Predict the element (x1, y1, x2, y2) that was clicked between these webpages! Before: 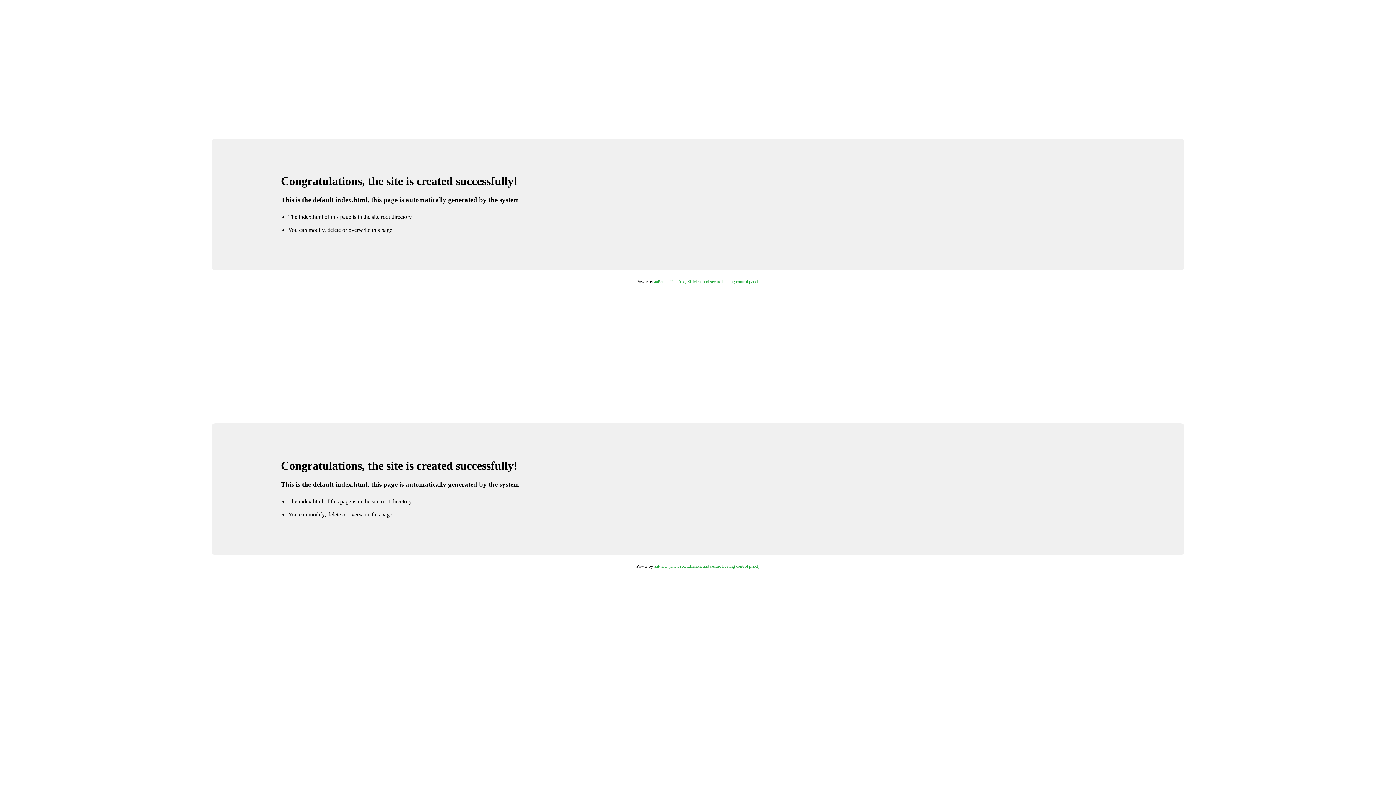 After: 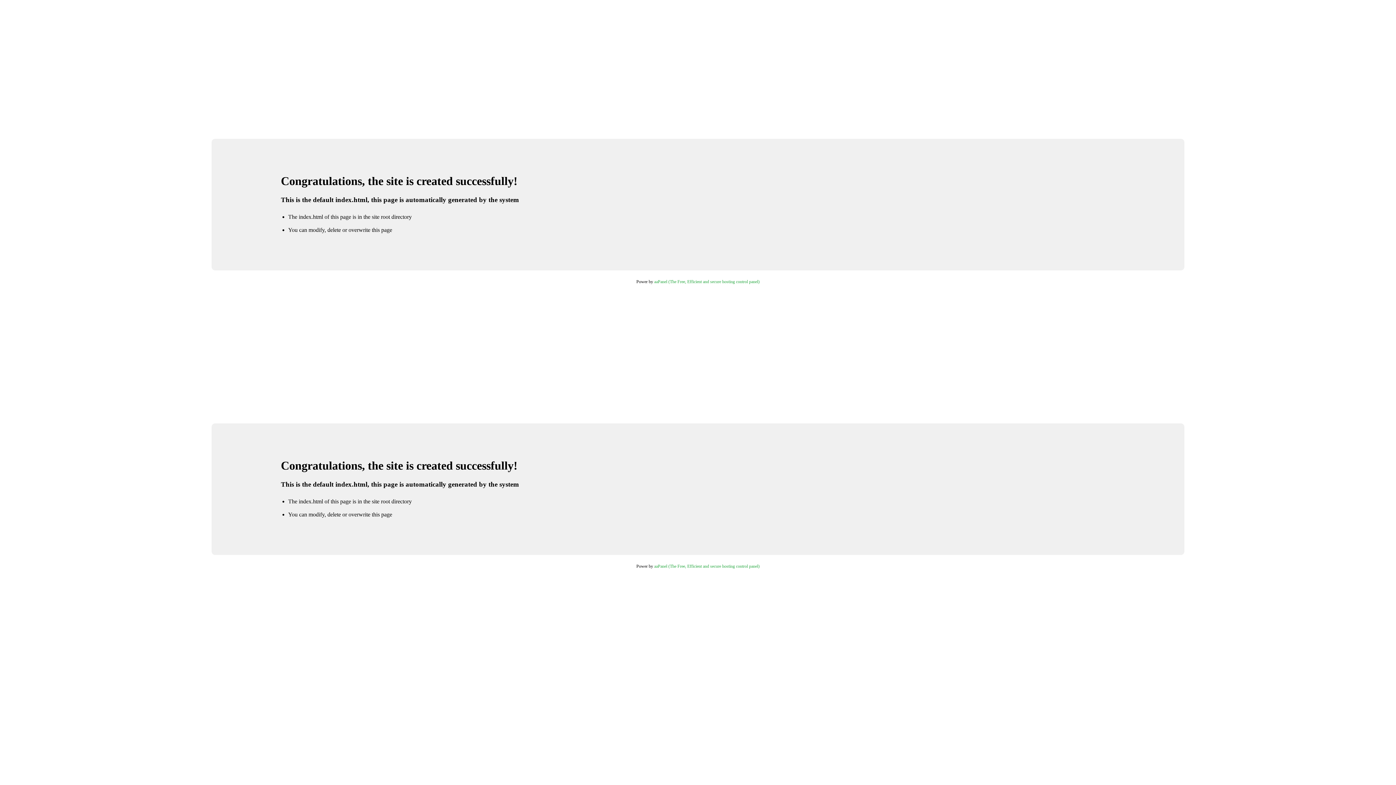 Action: label: aaPanel (The Free, Efficient and secure hosting control panel) bbox: (654, 563, 759, 569)